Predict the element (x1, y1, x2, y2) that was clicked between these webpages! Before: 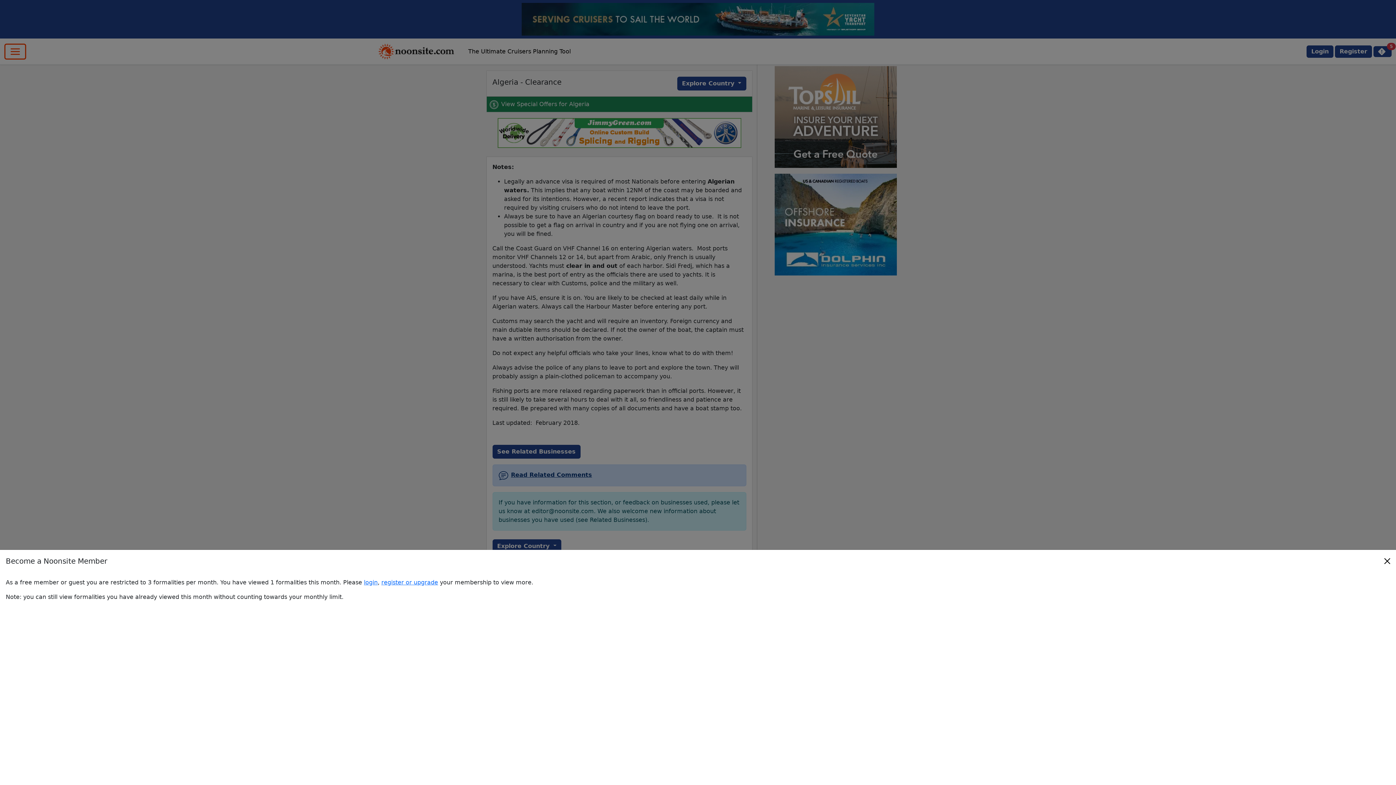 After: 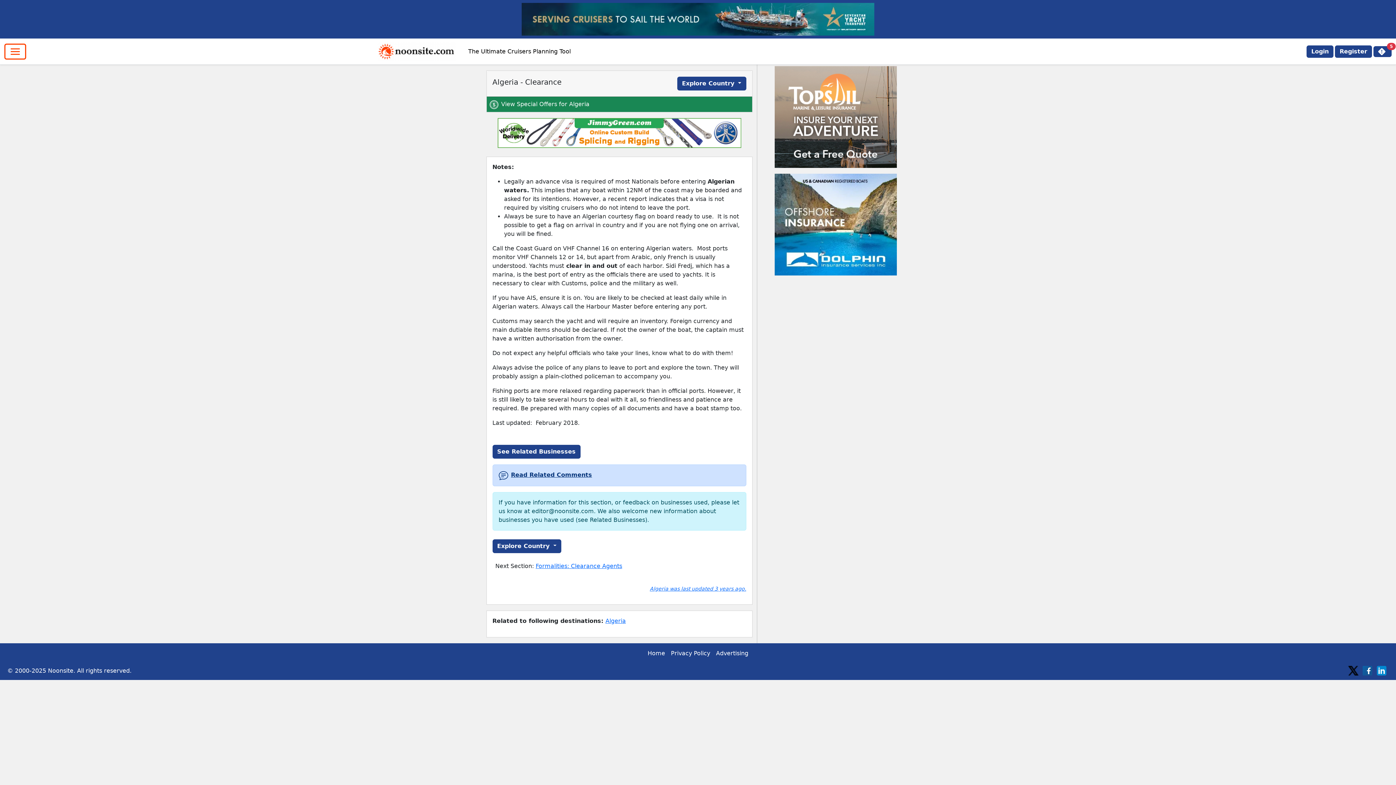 Action: label: Close bbox: (1381, 555, 1393, 567)